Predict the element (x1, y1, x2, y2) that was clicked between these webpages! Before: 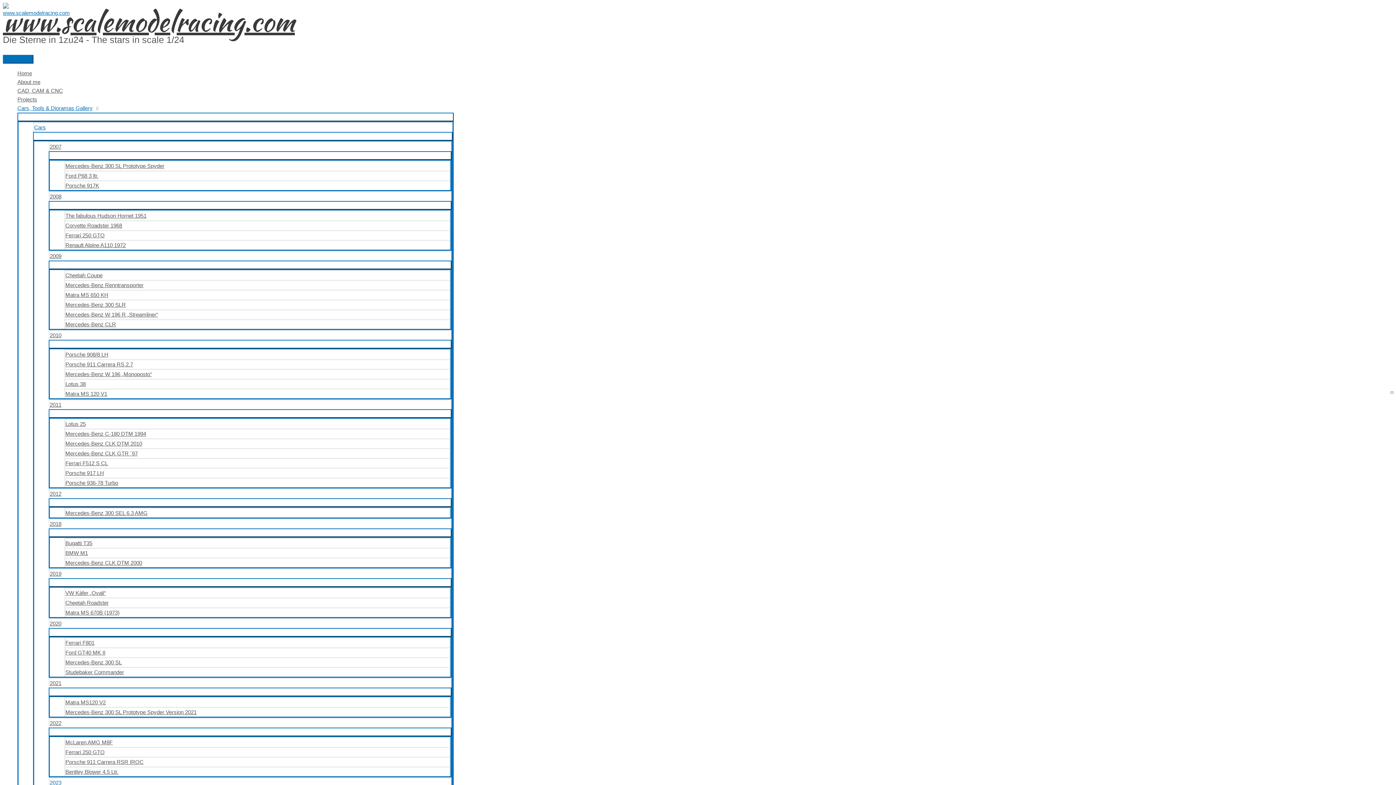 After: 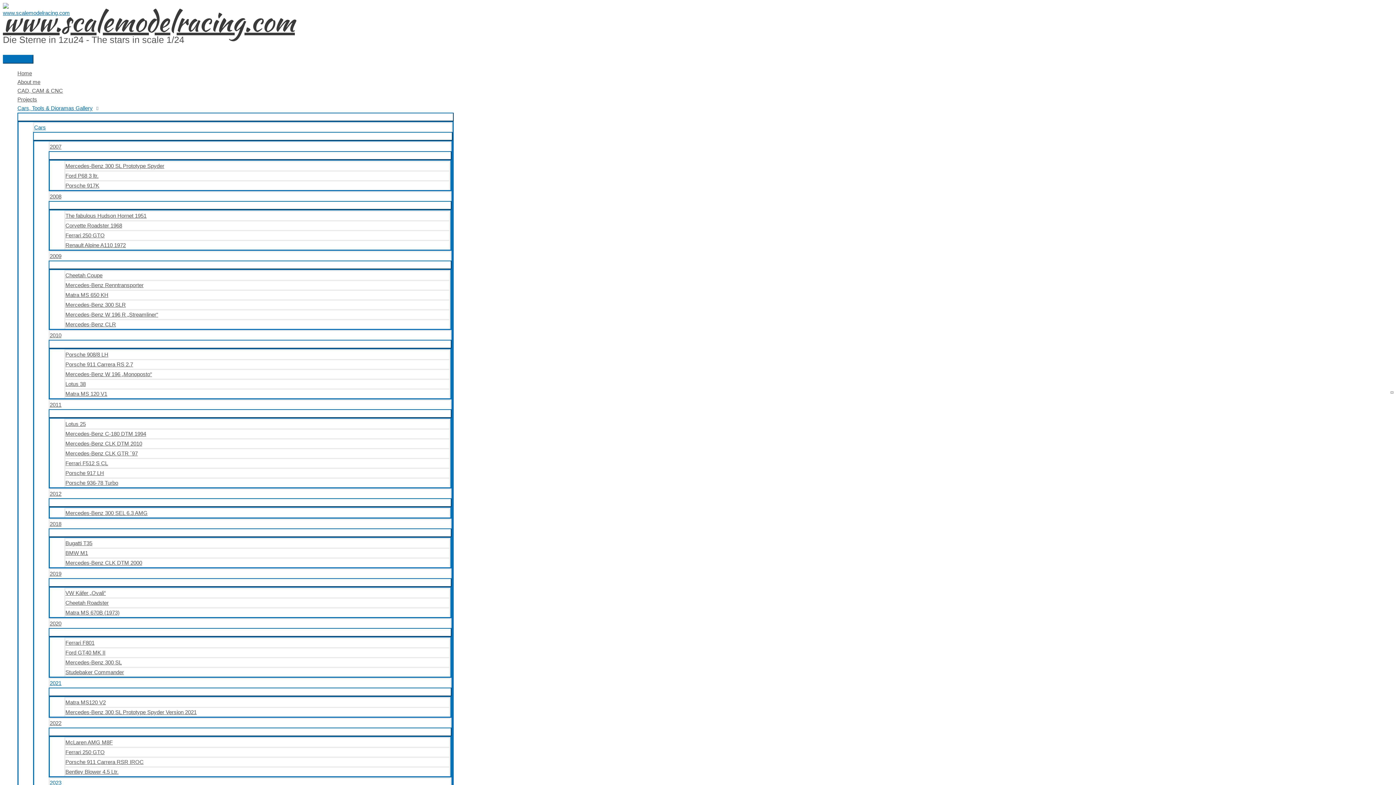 Action: label: 2021 bbox: (48, 678, 451, 688)